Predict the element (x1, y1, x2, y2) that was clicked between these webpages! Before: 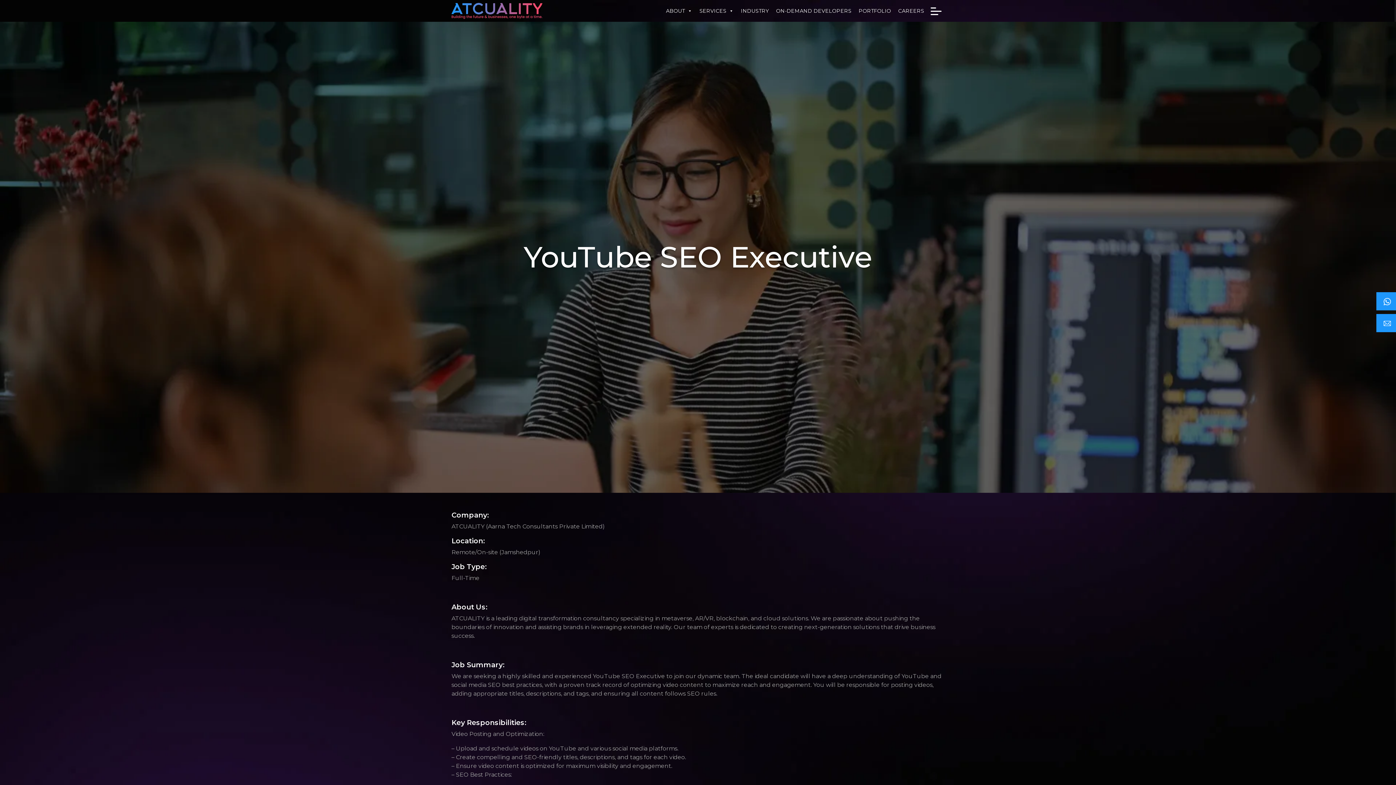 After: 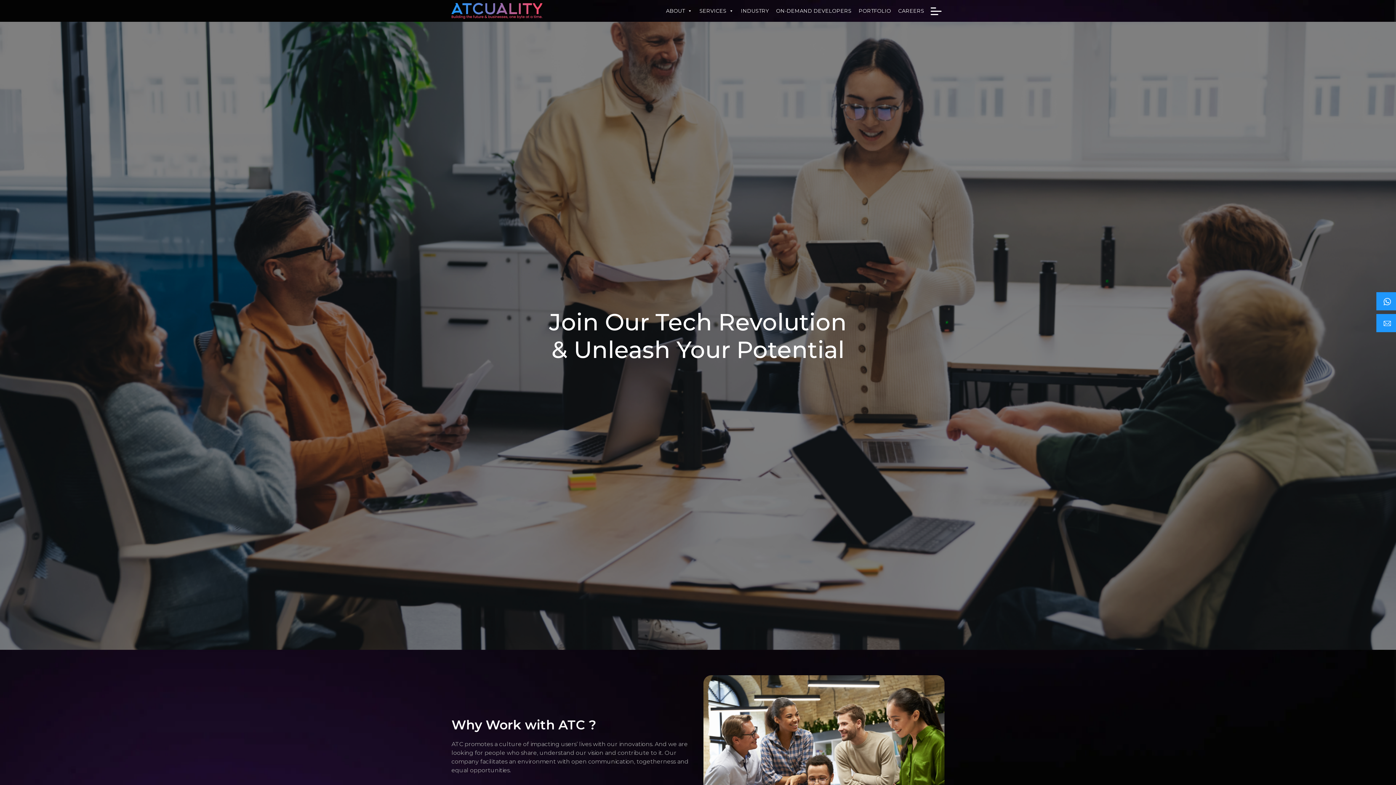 Action: bbox: (894, 3, 928, 18) label: CAREERS